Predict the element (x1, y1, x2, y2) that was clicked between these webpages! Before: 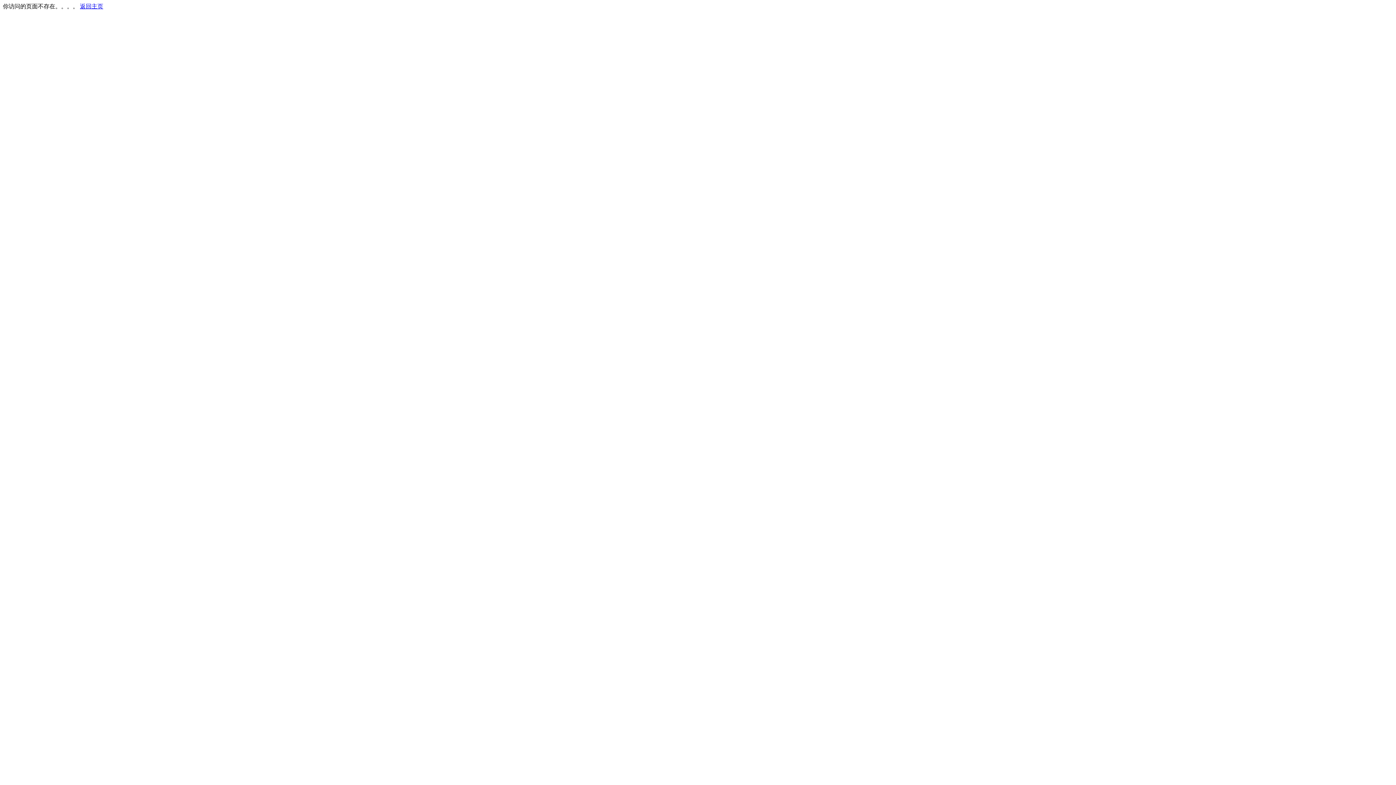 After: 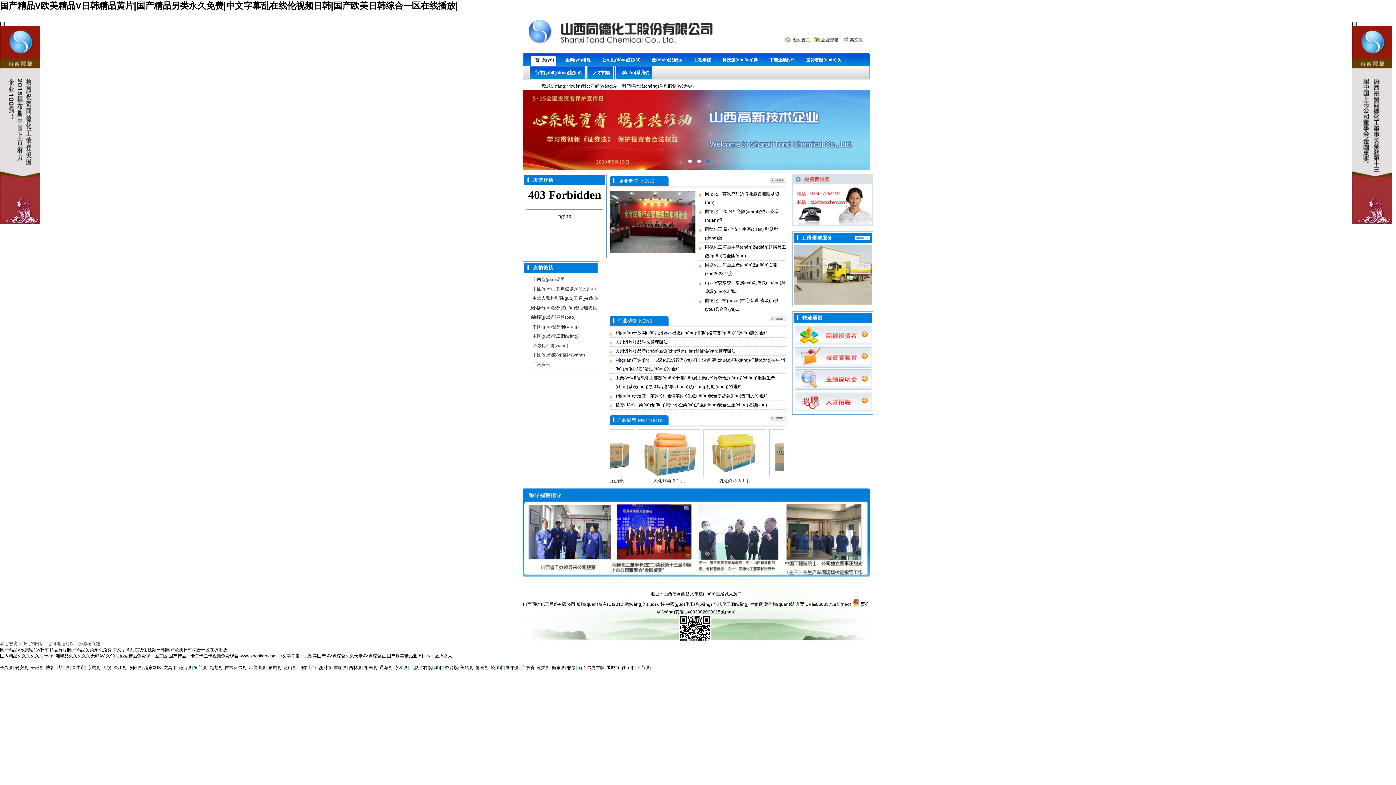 Action: label: 返回主页 bbox: (80, 3, 103, 9)